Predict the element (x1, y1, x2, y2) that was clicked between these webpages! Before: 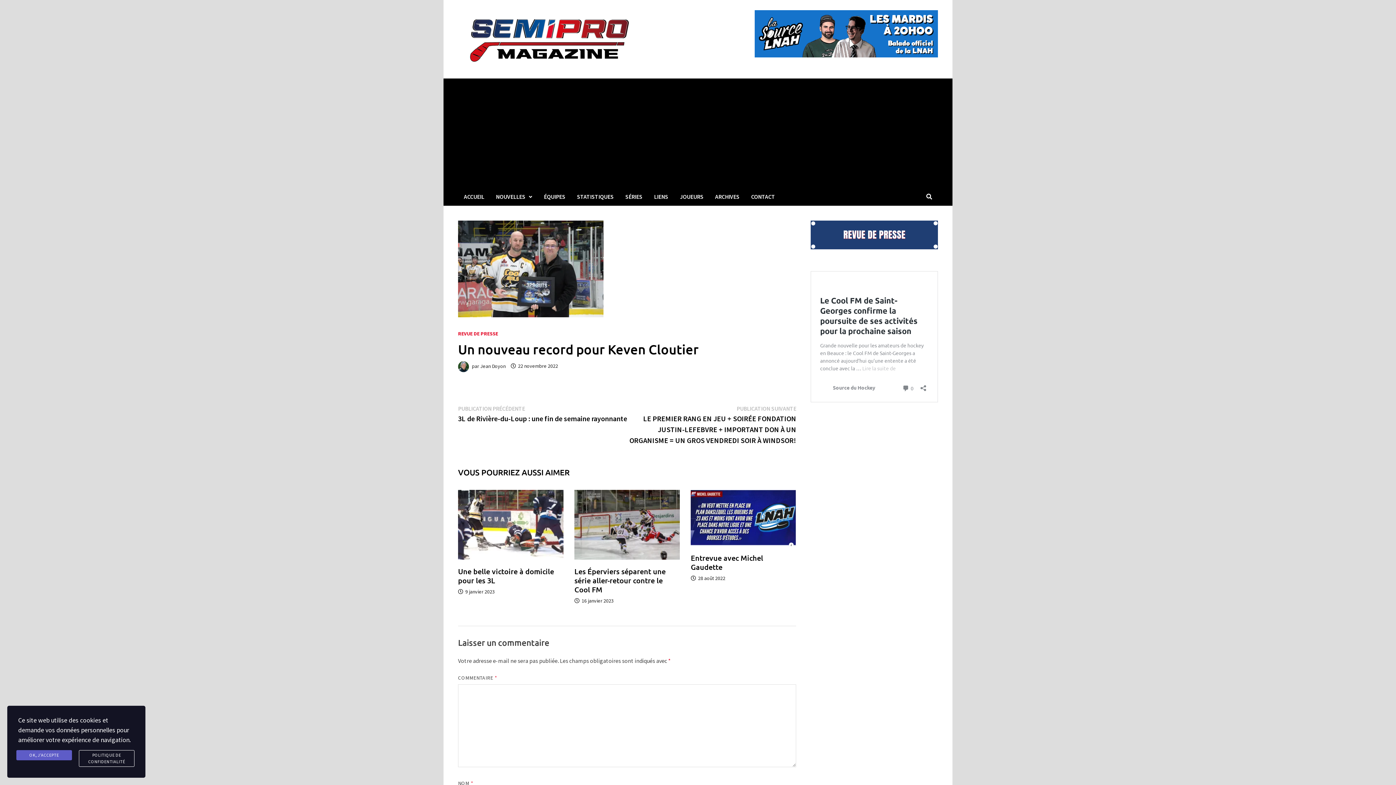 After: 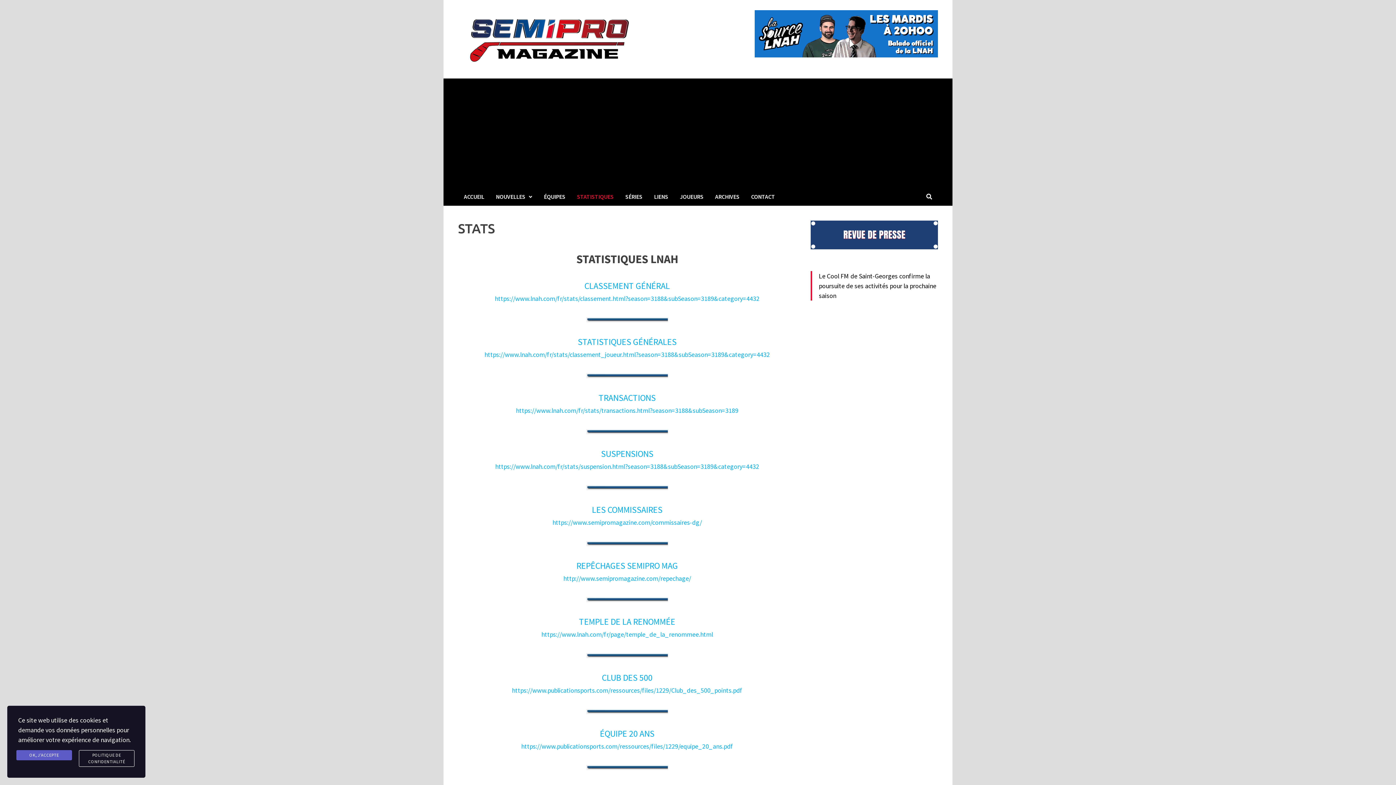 Action: label: STATISTIQUES bbox: (571, 187, 619, 205)